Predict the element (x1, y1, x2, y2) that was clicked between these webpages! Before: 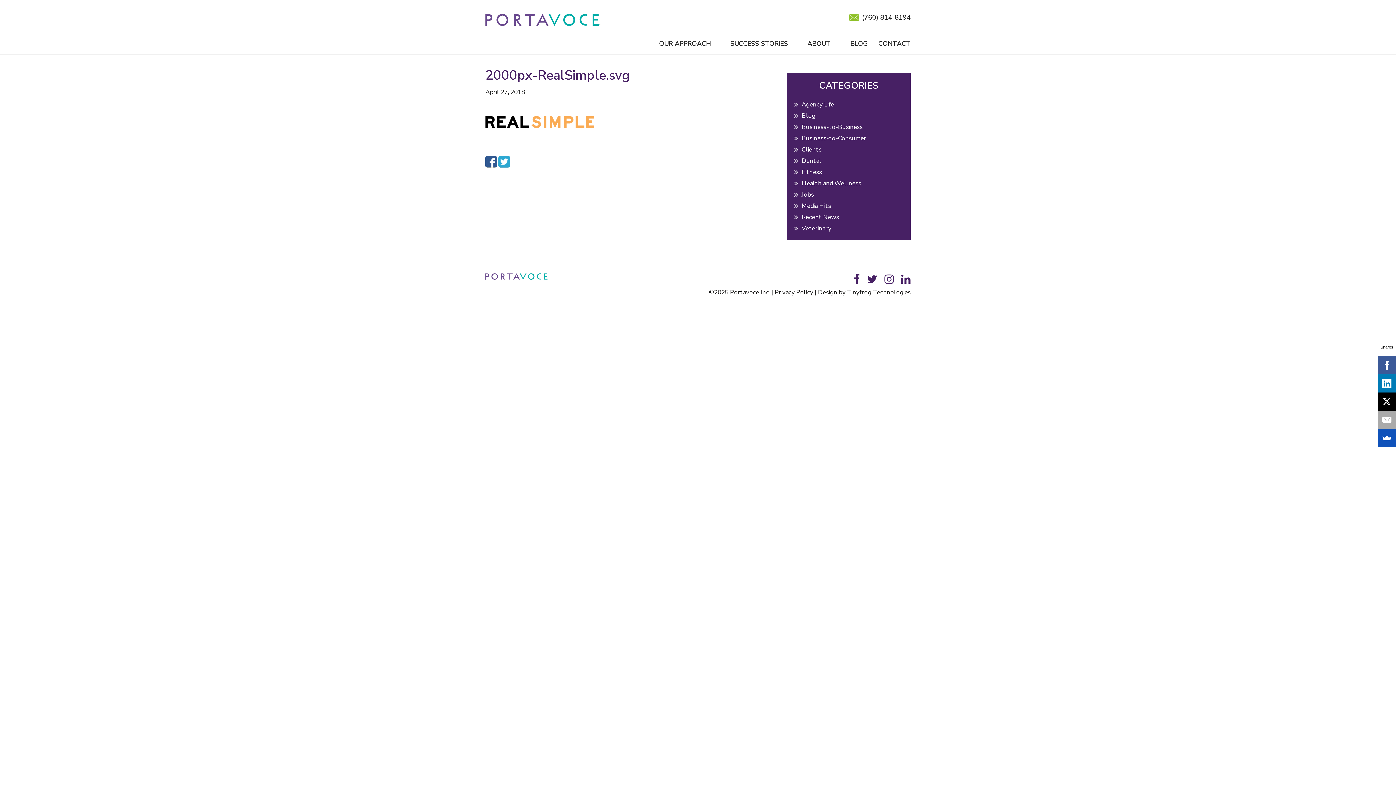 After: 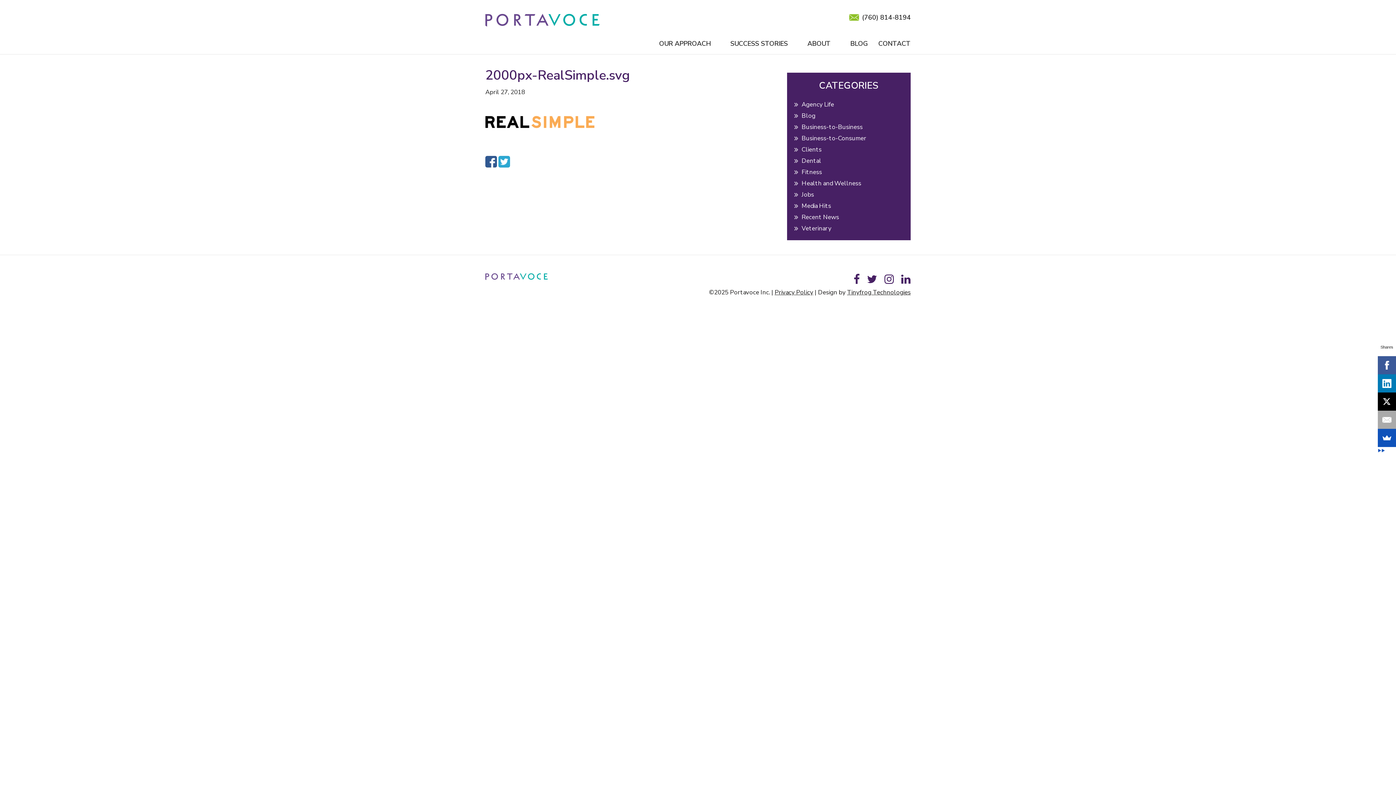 Action: bbox: (1378, 392, 1396, 410)